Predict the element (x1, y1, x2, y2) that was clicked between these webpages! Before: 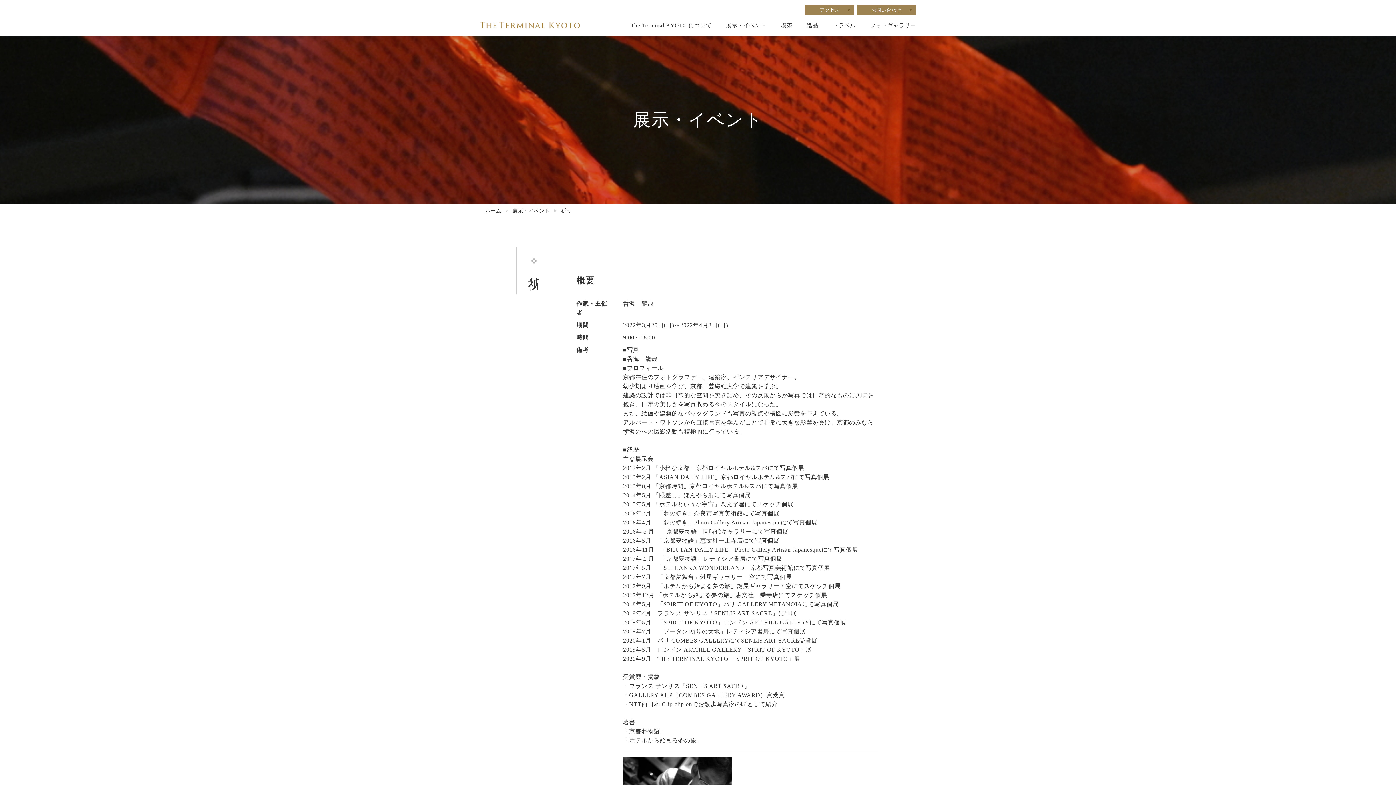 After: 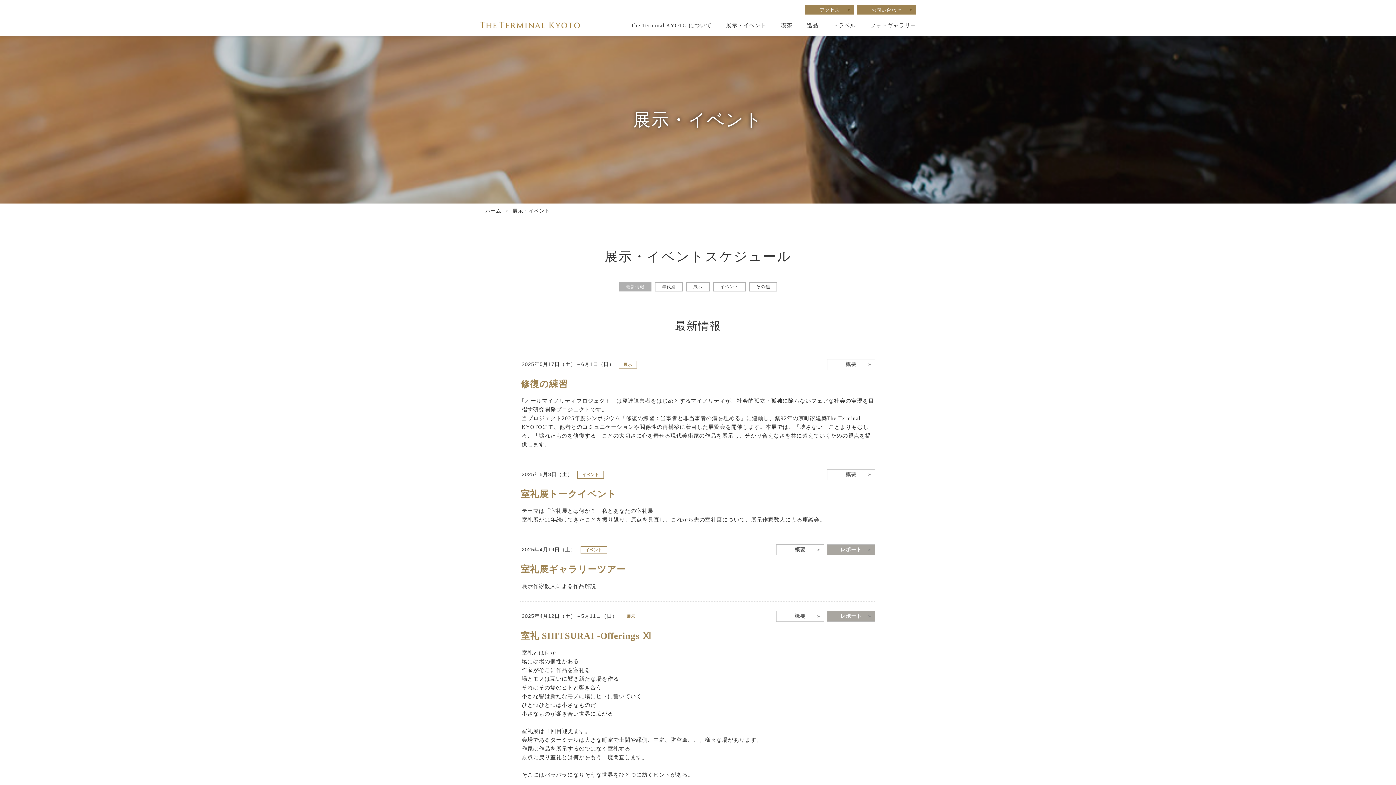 Action: bbox: (512, 208, 556, 213) label: 展示・イベント